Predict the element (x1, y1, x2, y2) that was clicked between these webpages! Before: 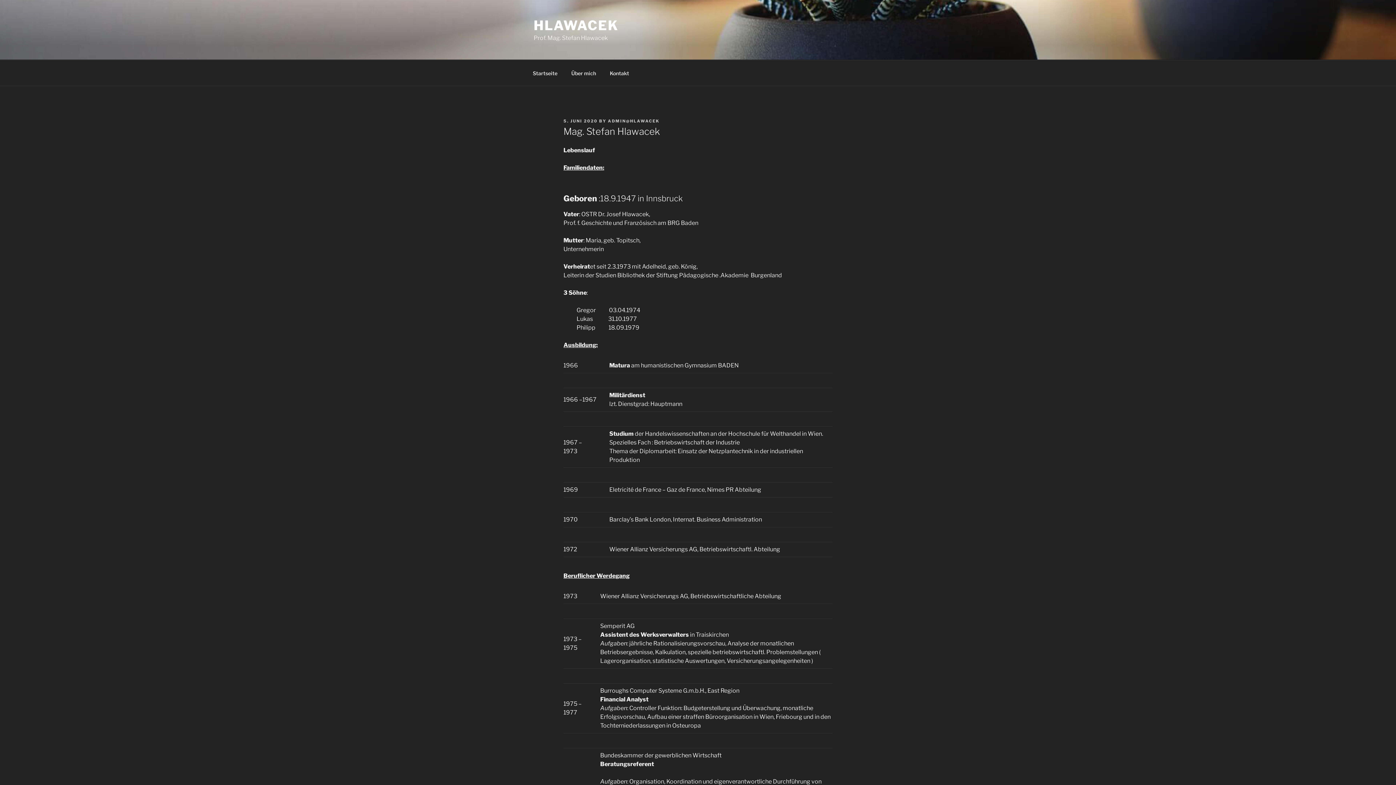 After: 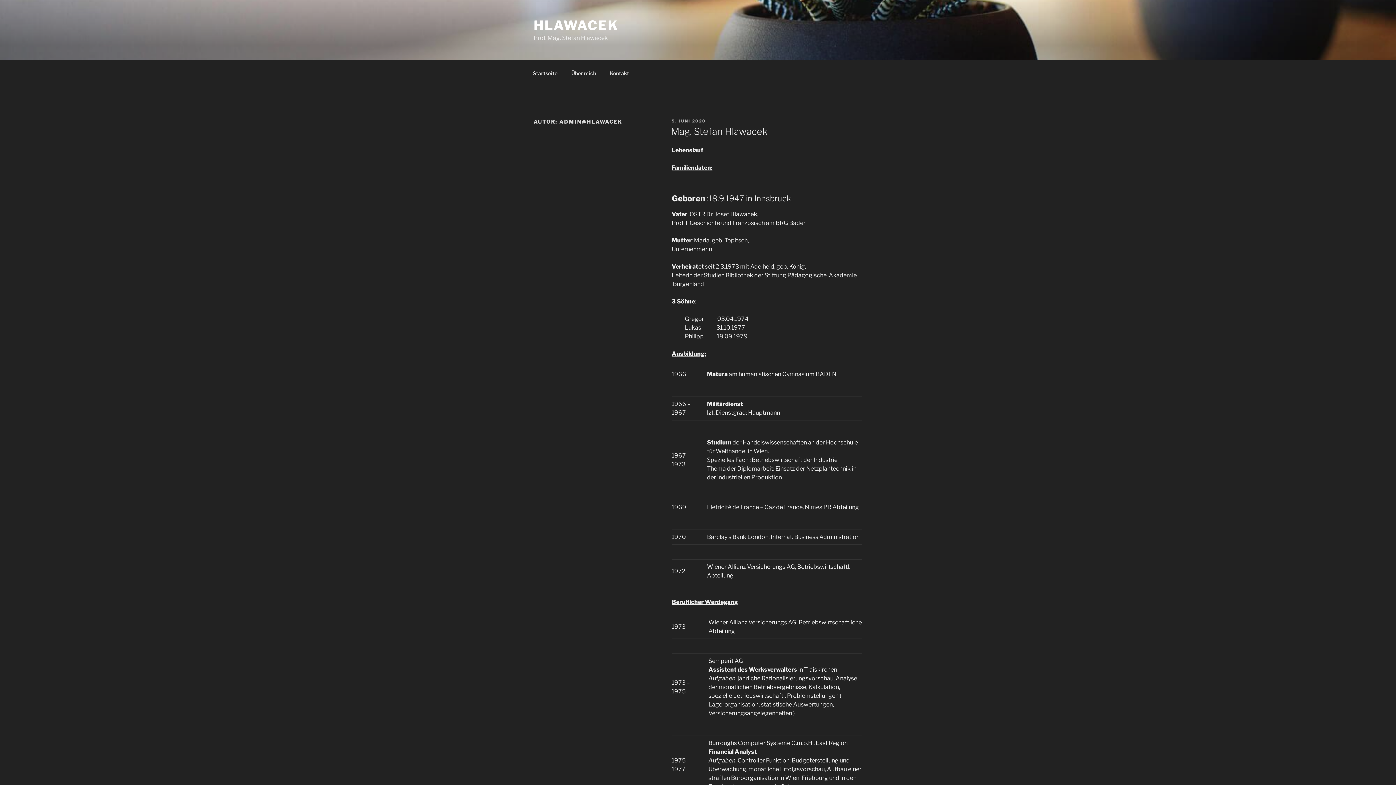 Action: label: ADMIN@HLAWACEK bbox: (608, 118, 659, 123)